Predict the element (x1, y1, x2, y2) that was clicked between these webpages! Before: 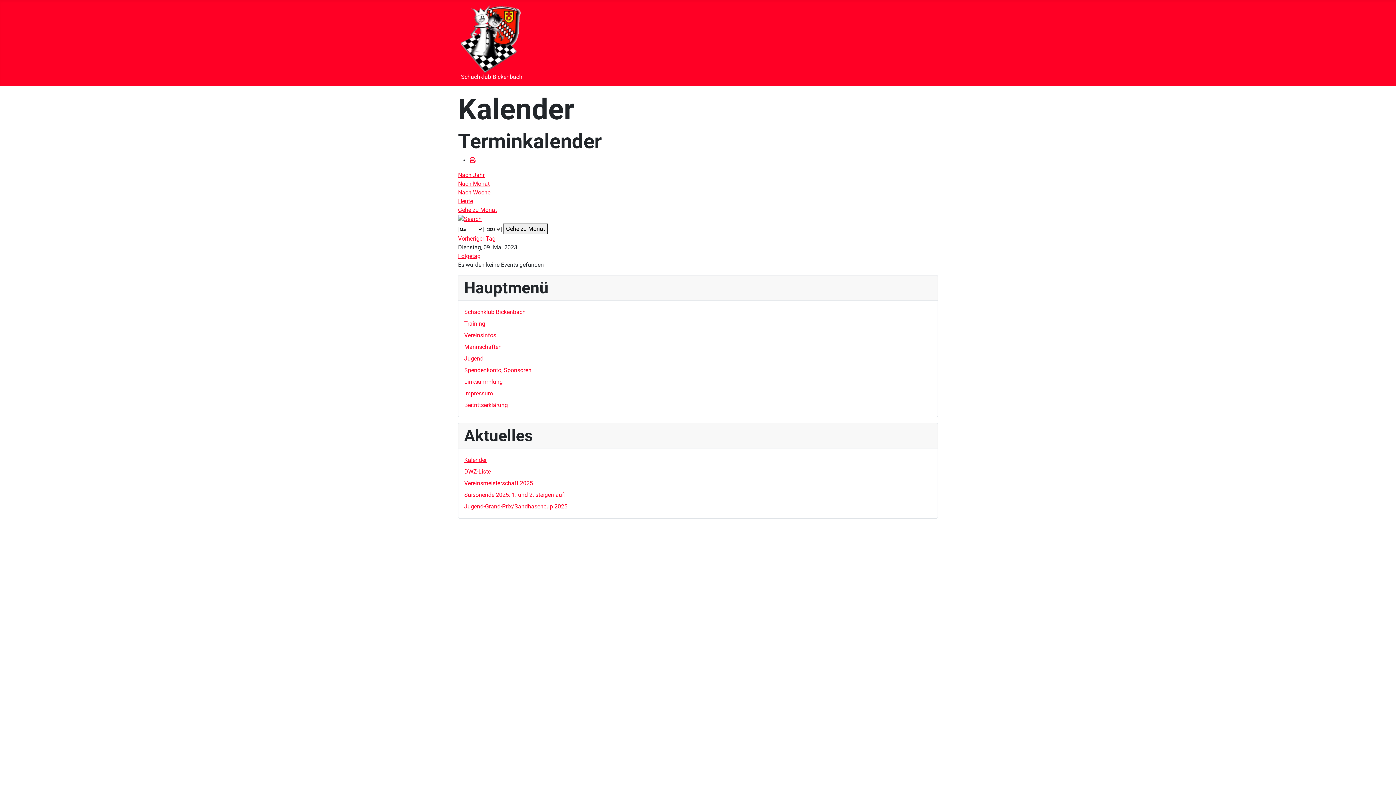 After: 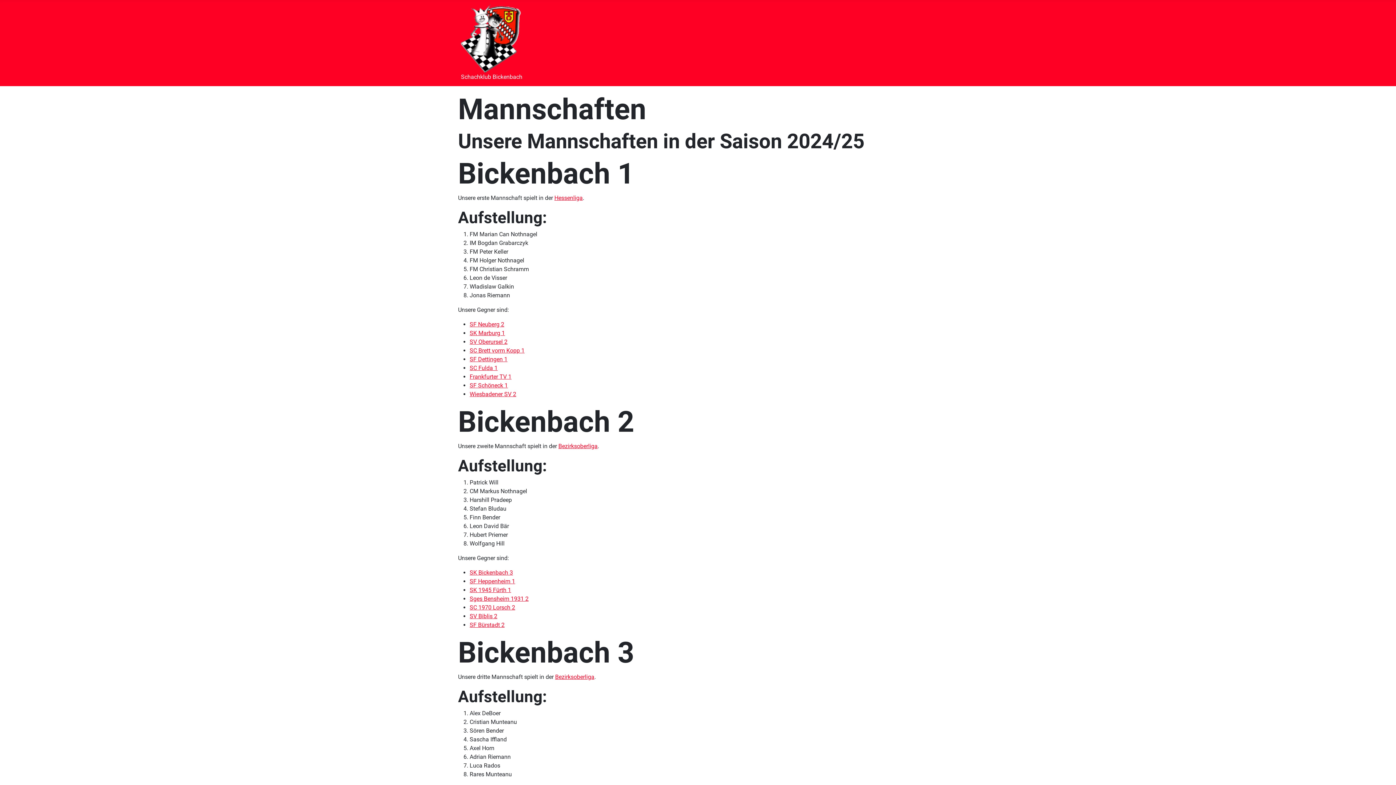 Action: bbox: (464, 343, 501, 350) label: Mannschaften